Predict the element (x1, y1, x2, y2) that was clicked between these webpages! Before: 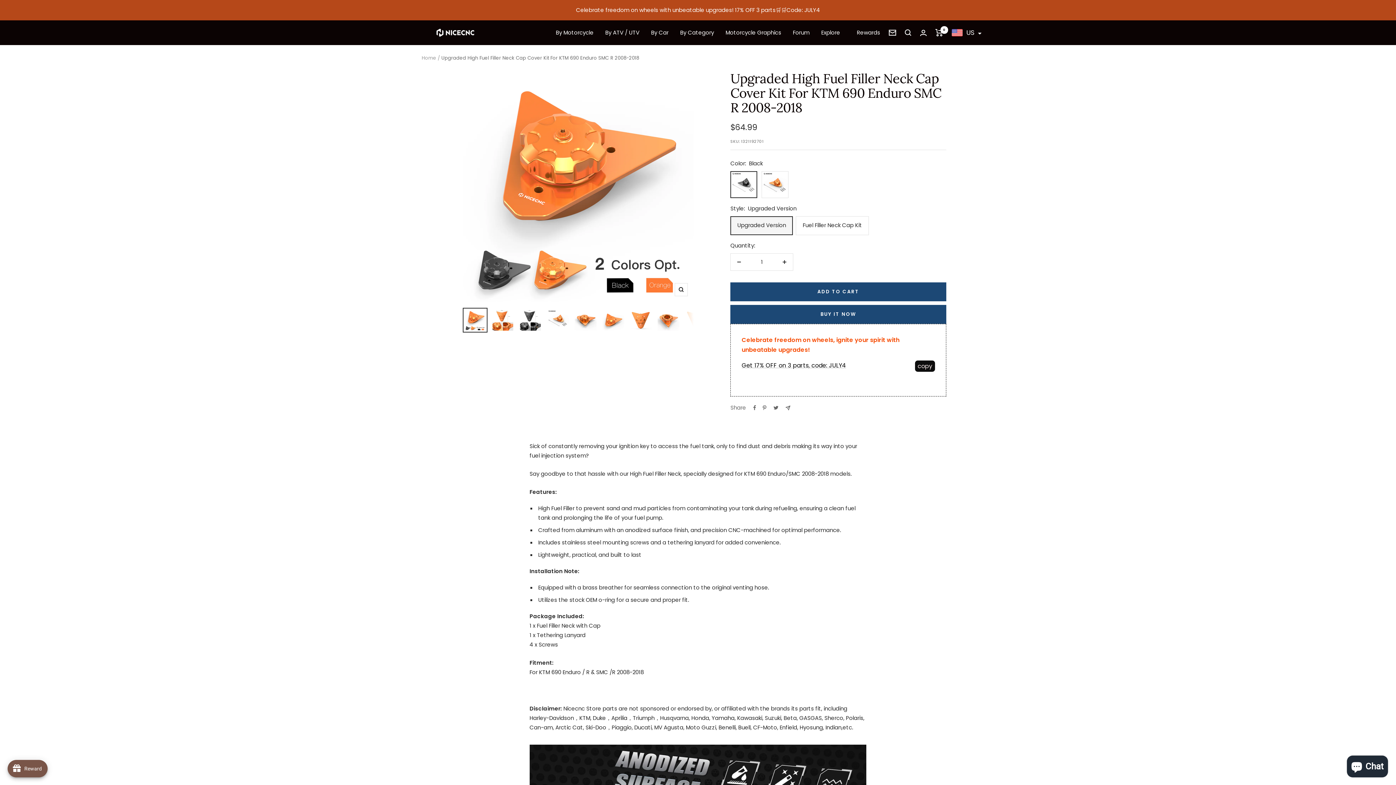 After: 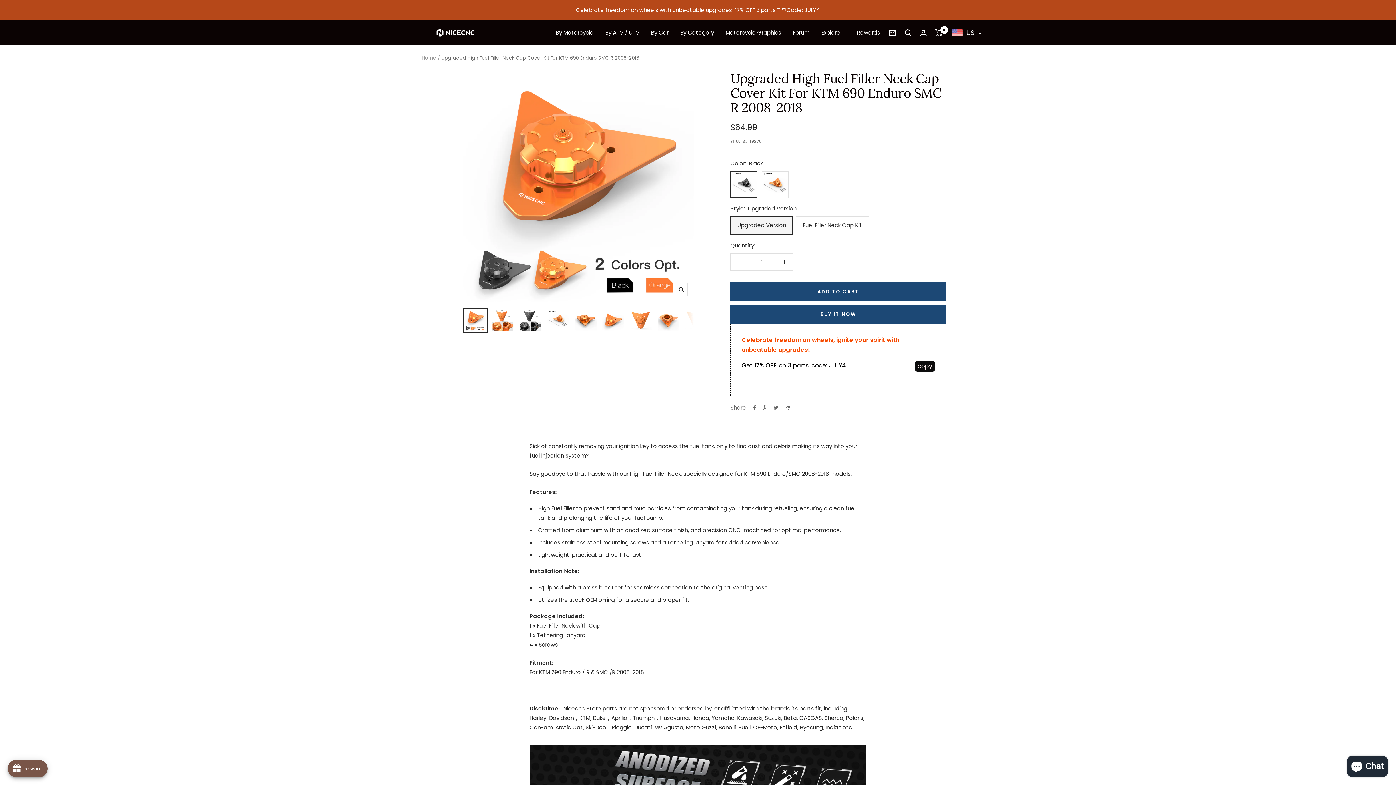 Action: bbox: (462, 307, 487, 332)